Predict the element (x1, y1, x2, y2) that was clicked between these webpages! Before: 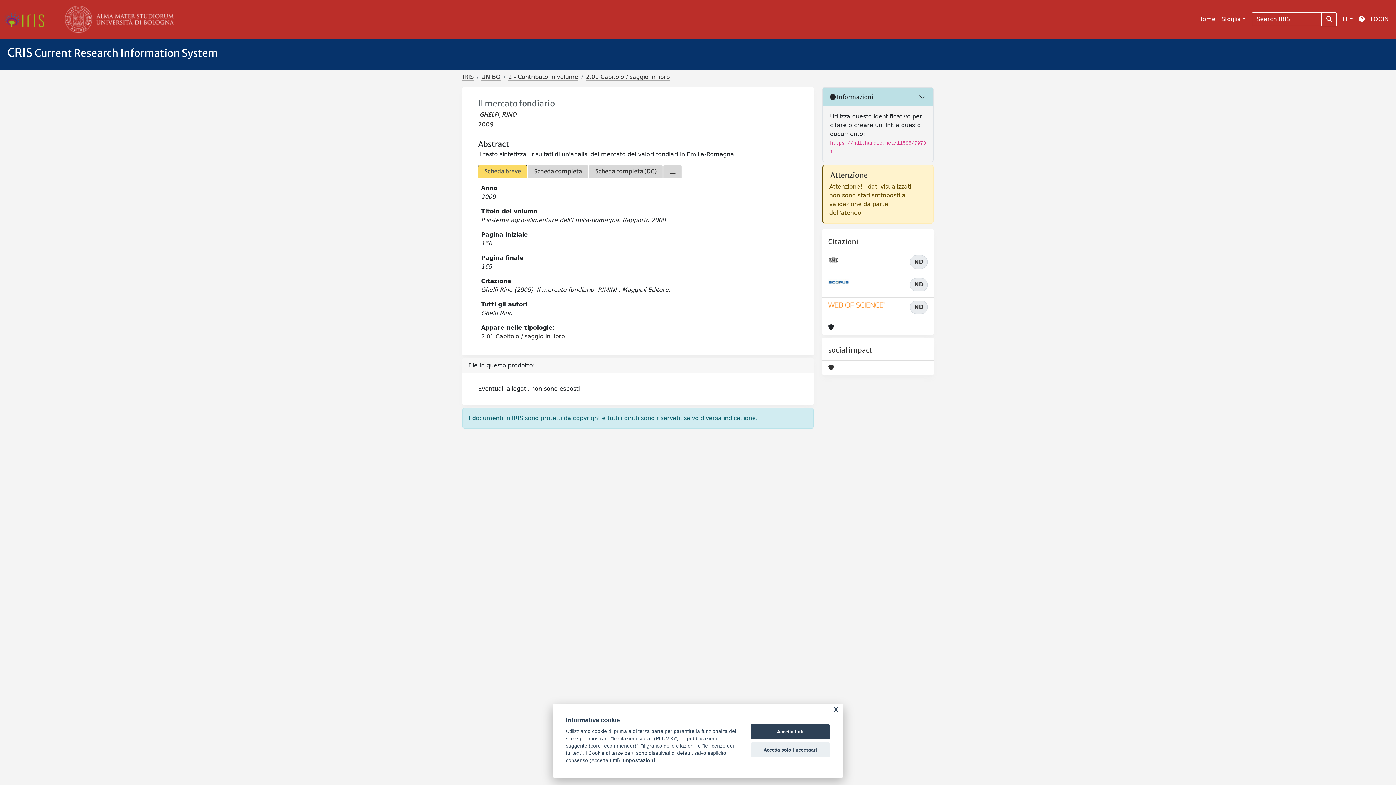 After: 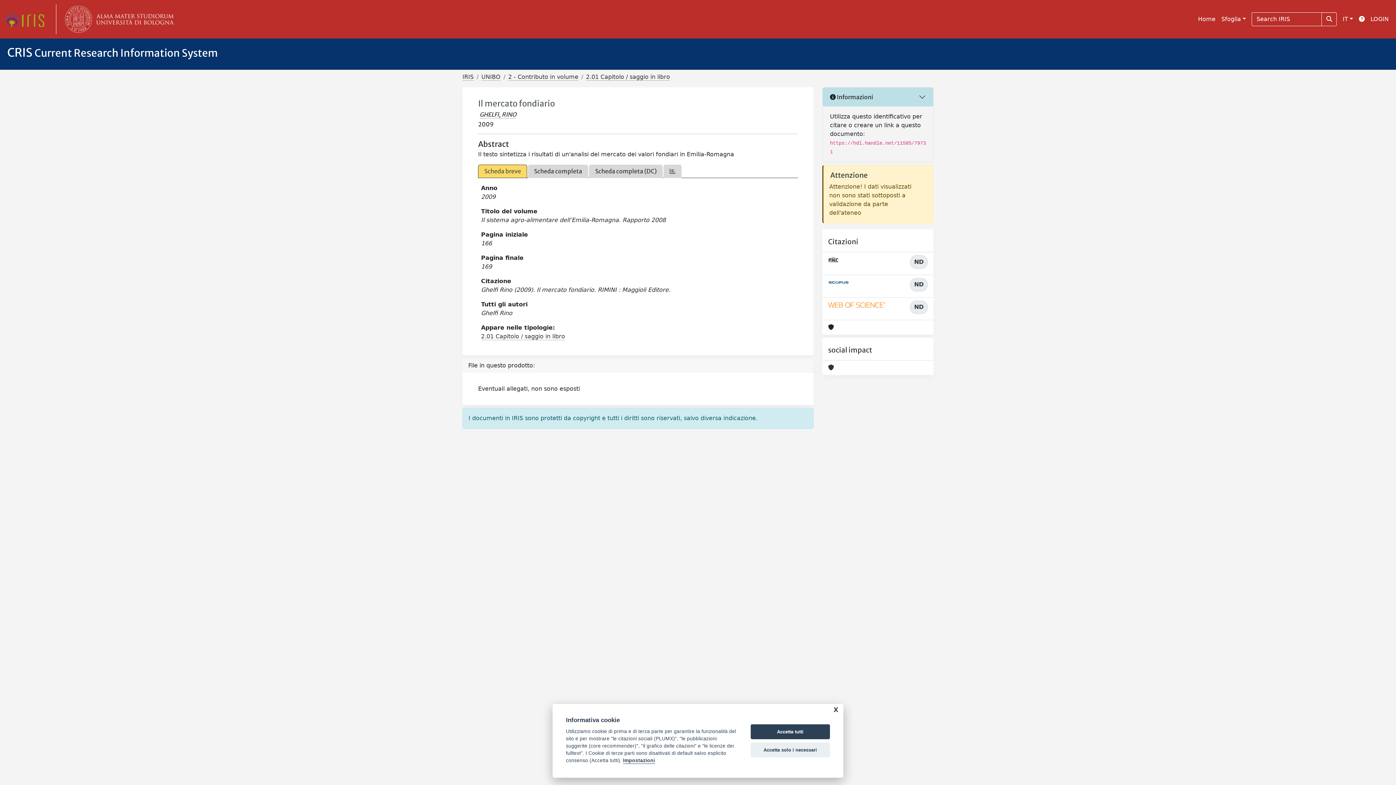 Action: label: Scheda breve bbox: (478, 164, 527, 178)